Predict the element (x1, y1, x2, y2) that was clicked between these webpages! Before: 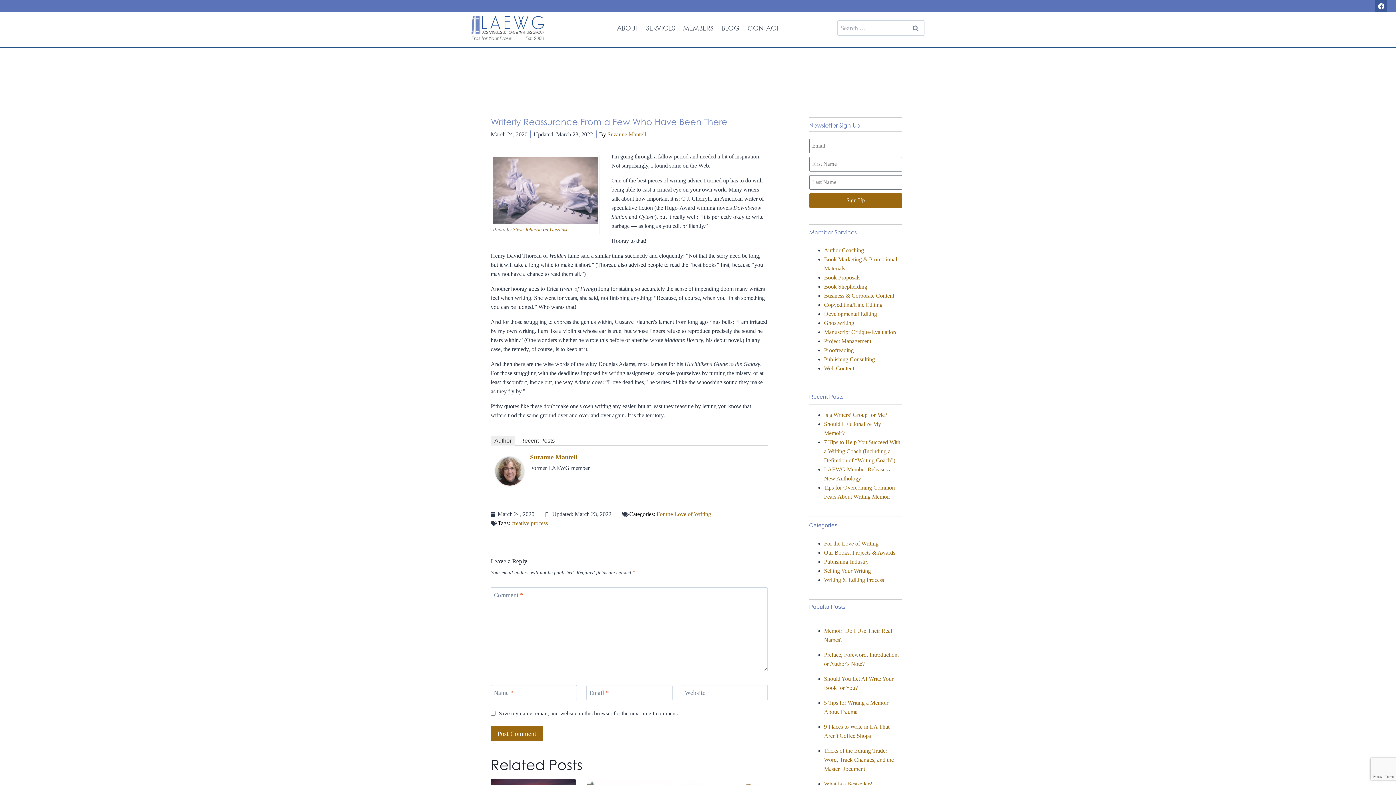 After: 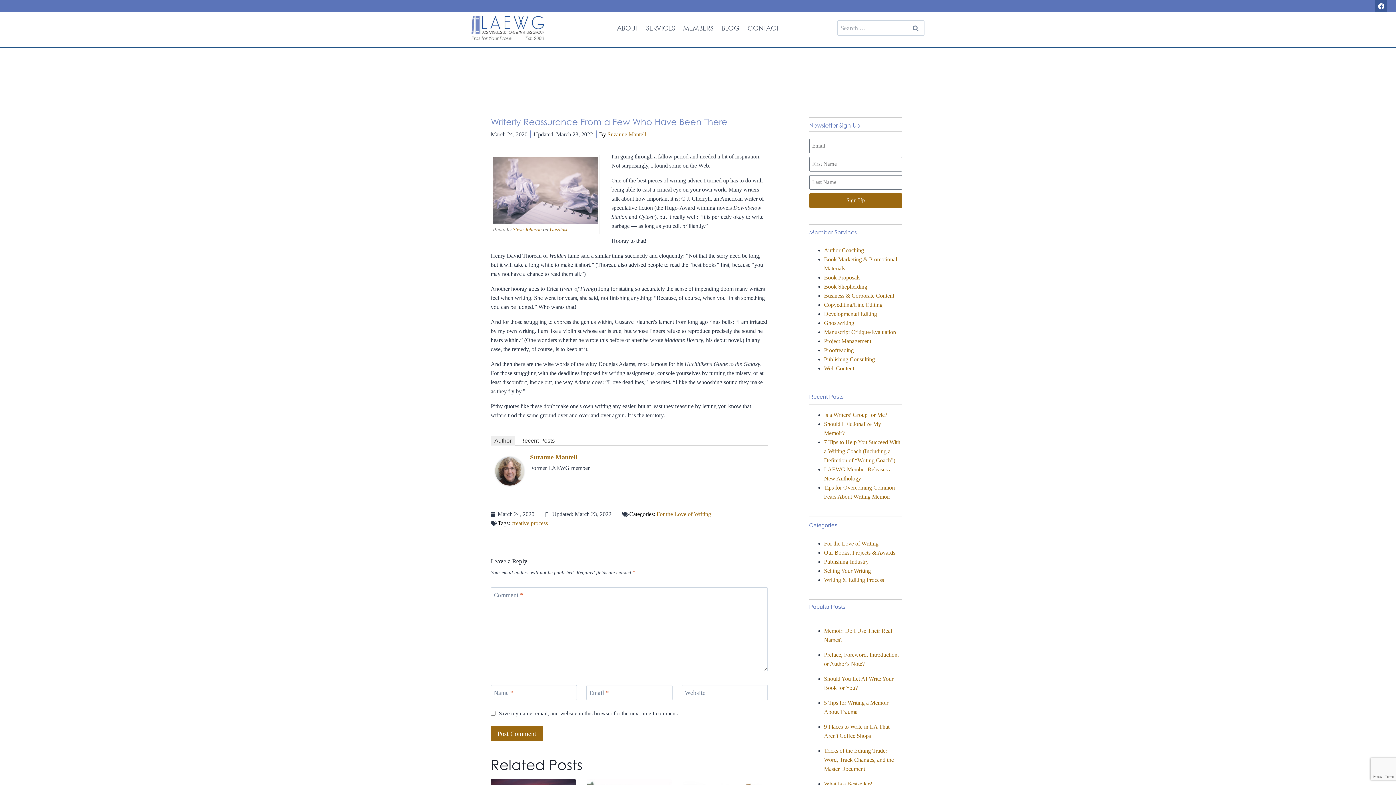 Action: bbox: (1375, 0, 1387, 12) label: Facebook